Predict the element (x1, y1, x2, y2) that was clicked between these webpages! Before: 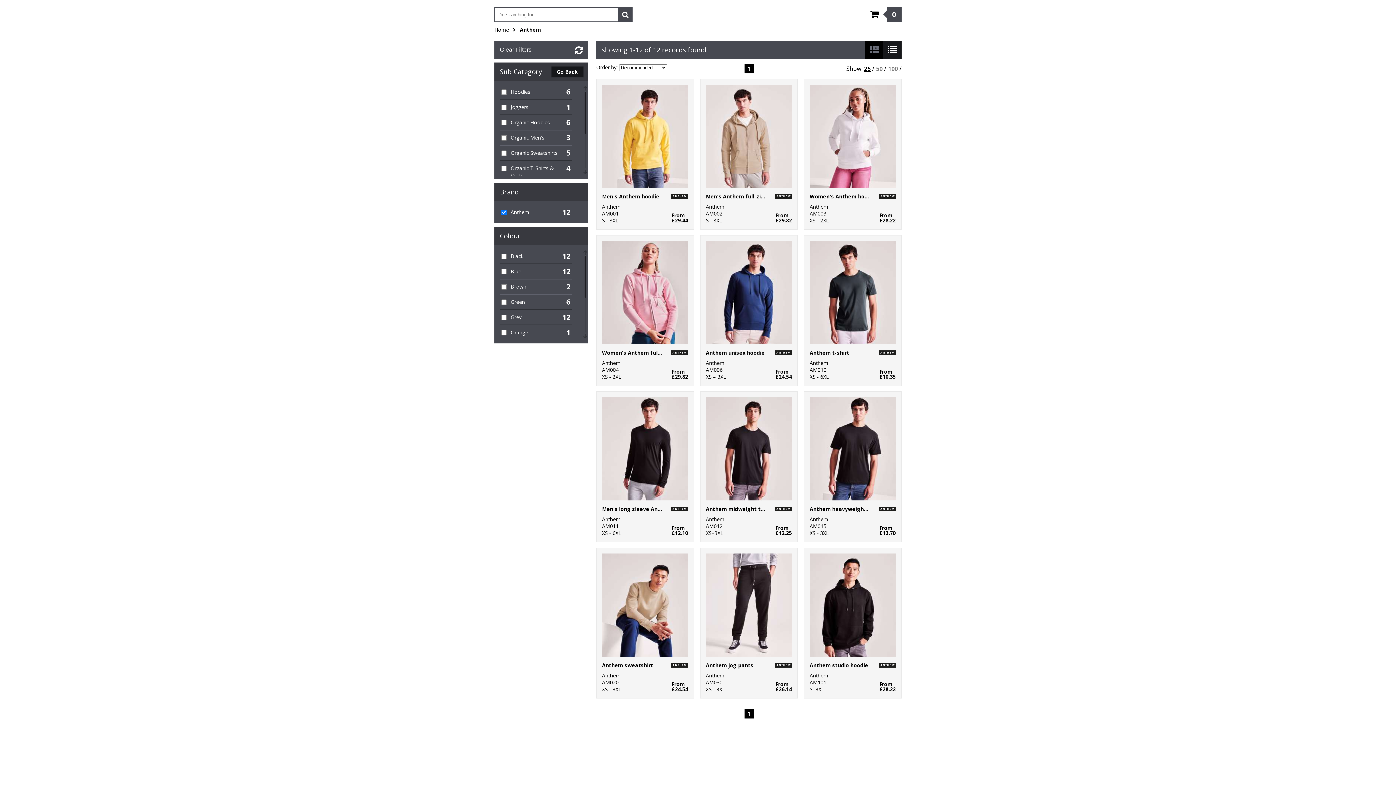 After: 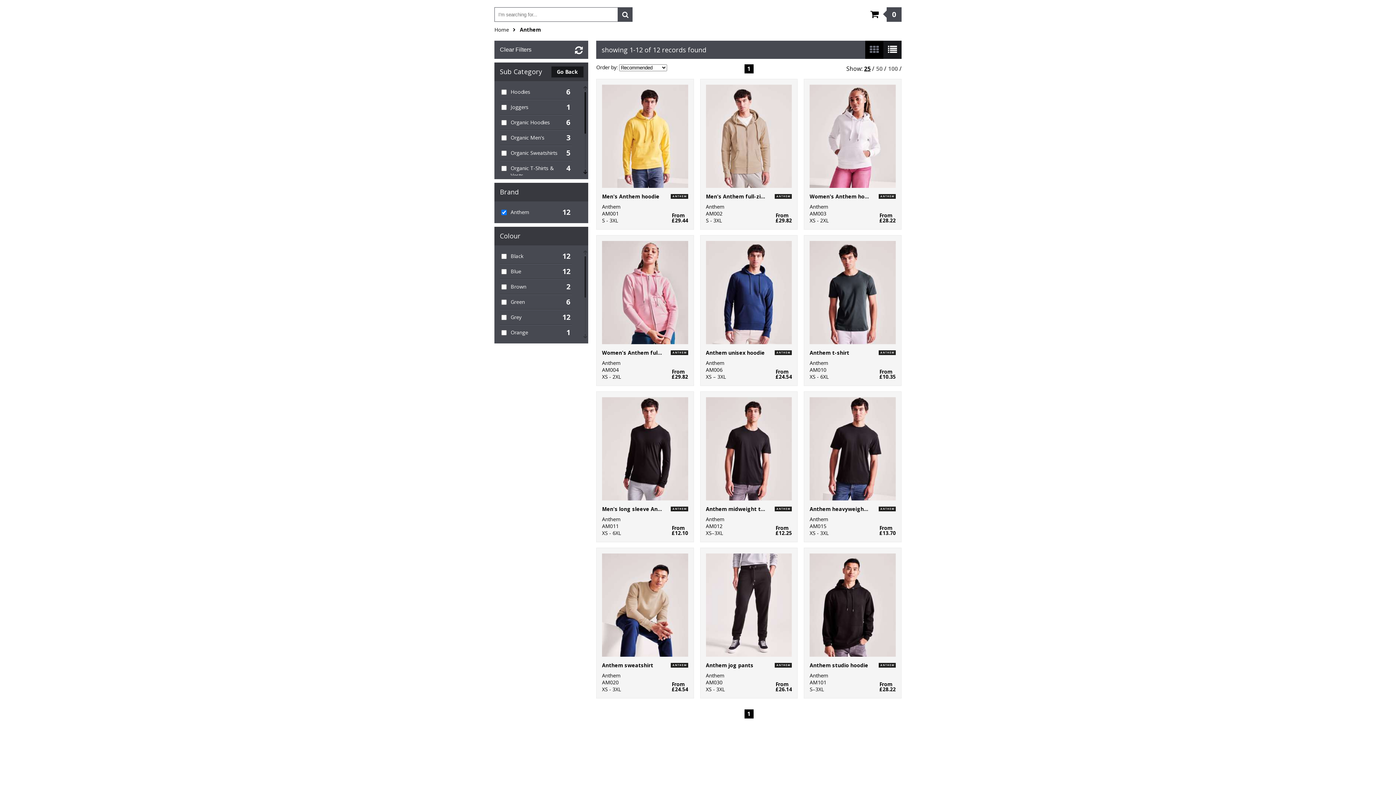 Action: bbox: (582, 168, 588, 175)